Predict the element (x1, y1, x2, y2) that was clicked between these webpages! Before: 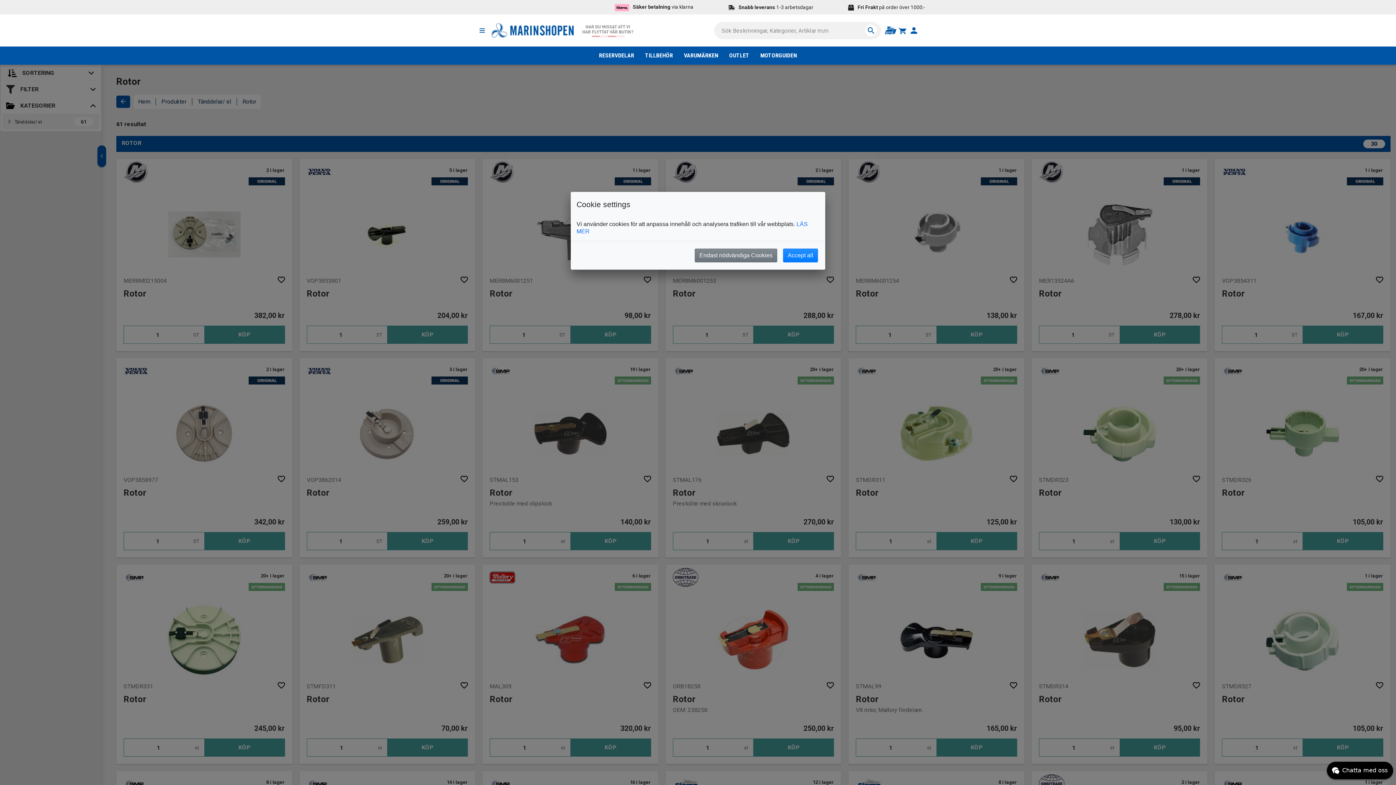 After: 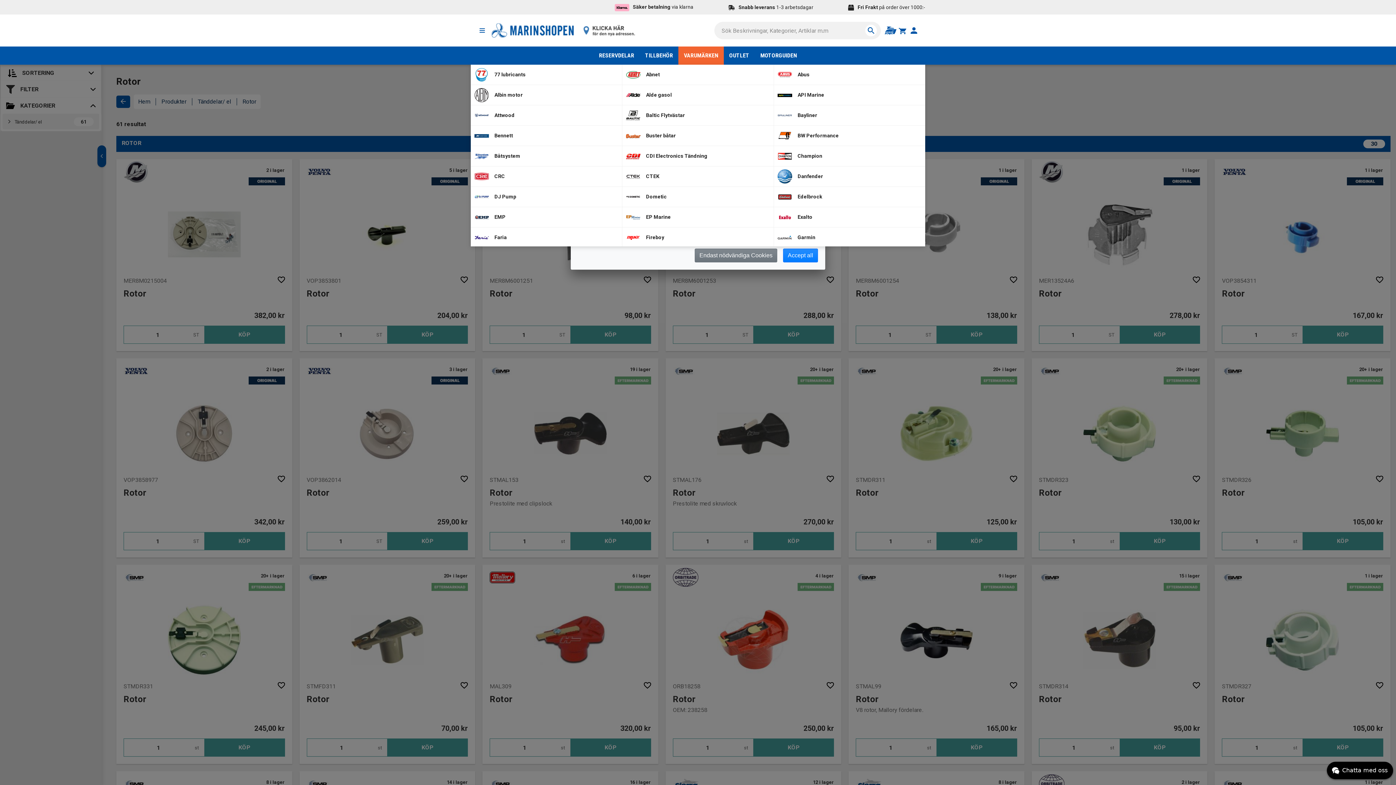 Action: bbox: (678, 46, 724, 64) label: VARUMÄRKEN